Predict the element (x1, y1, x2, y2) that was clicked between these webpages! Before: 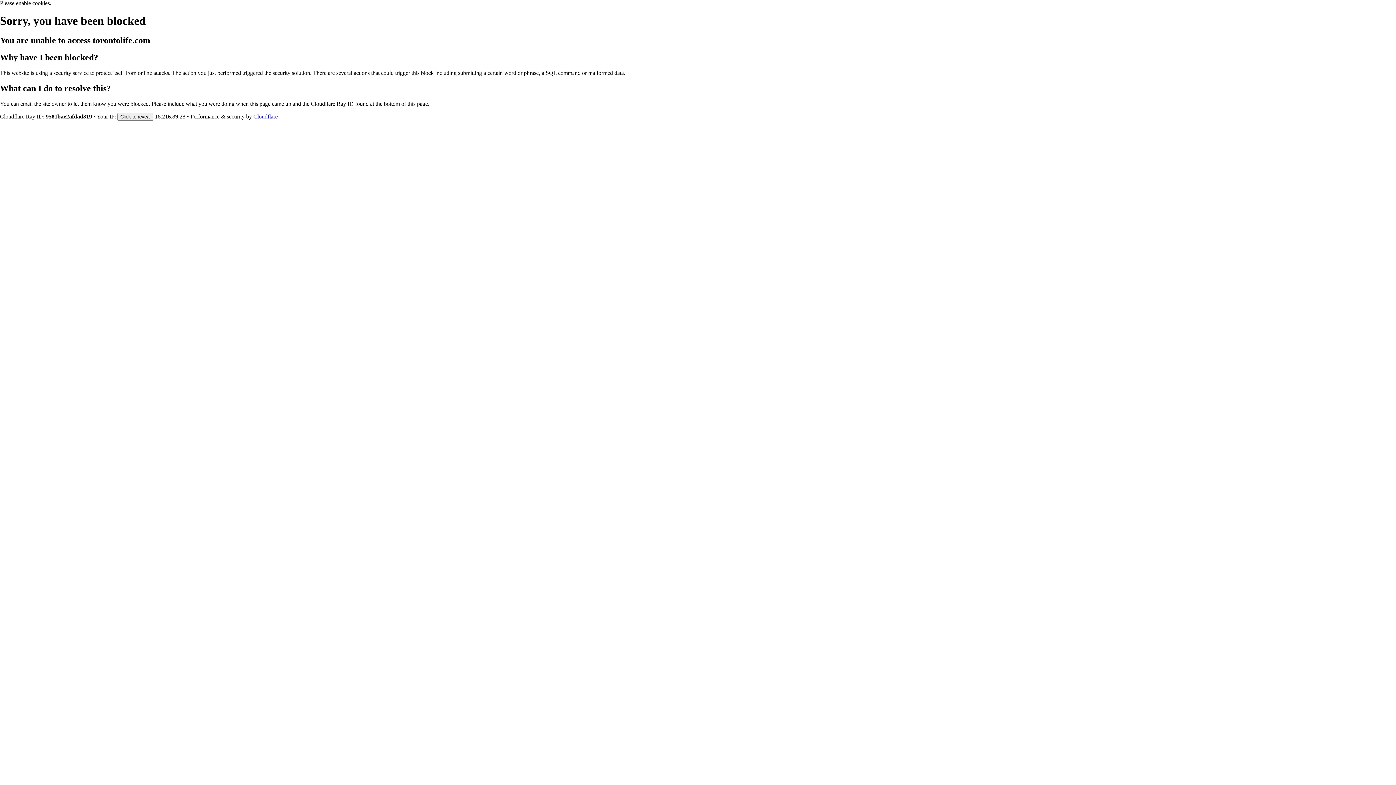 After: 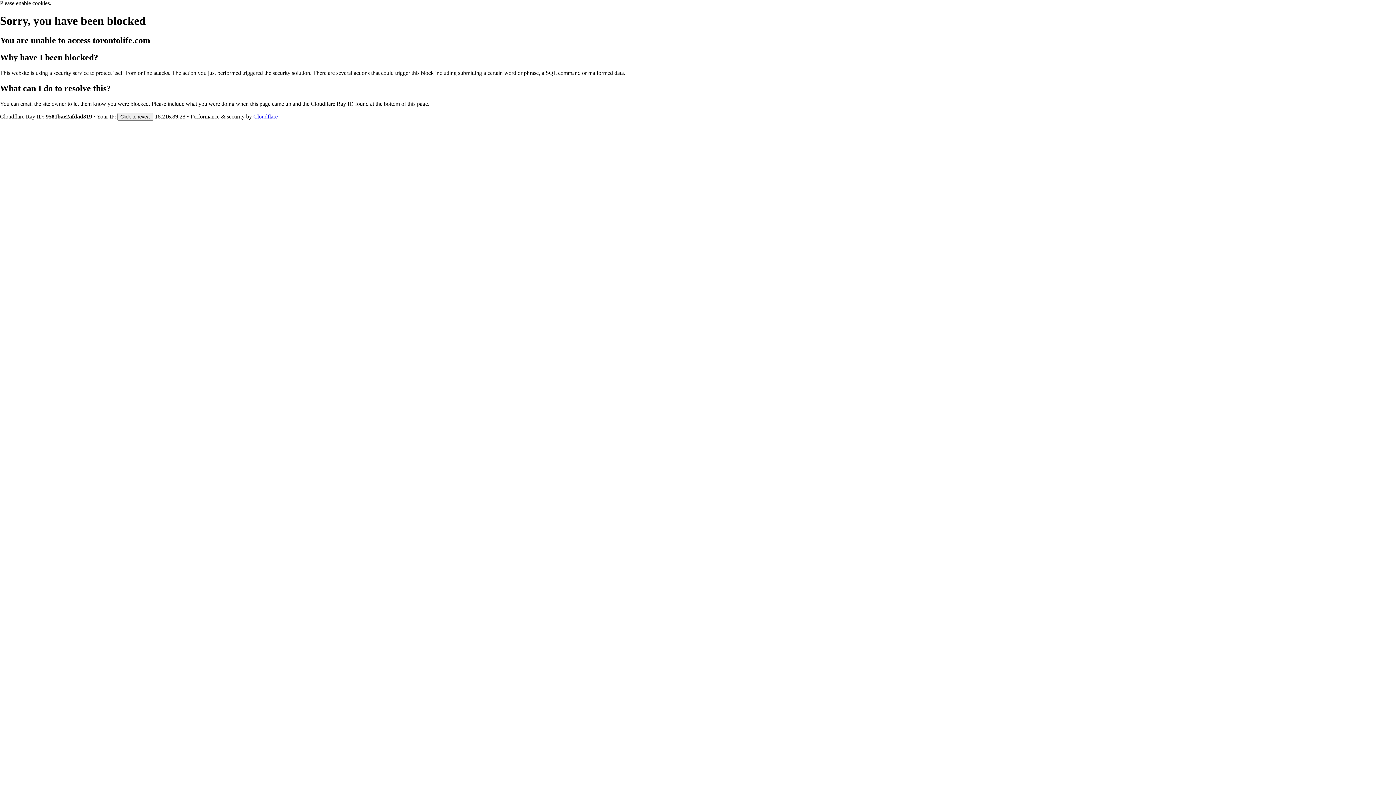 Action: bbox: (253, 113, 277, 119) label: Cloudflare